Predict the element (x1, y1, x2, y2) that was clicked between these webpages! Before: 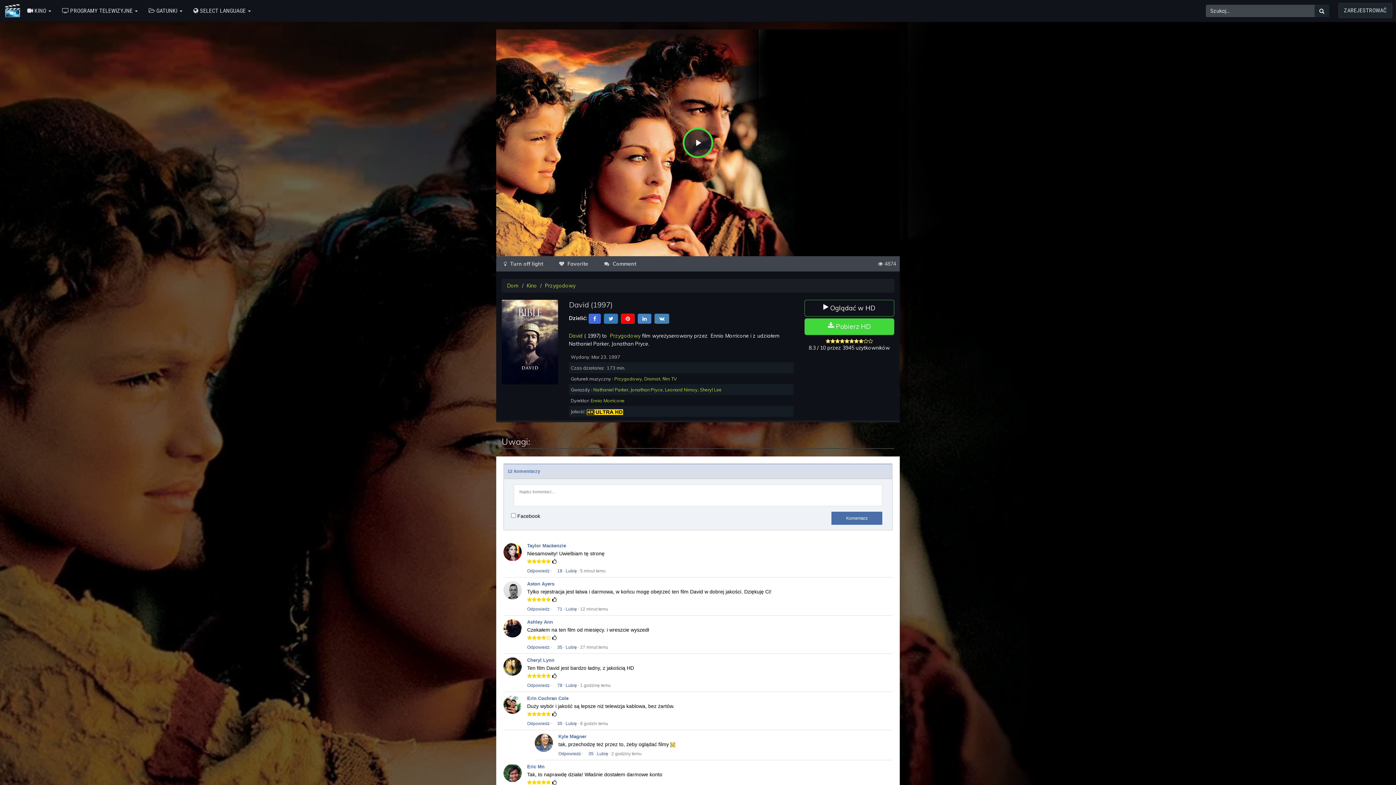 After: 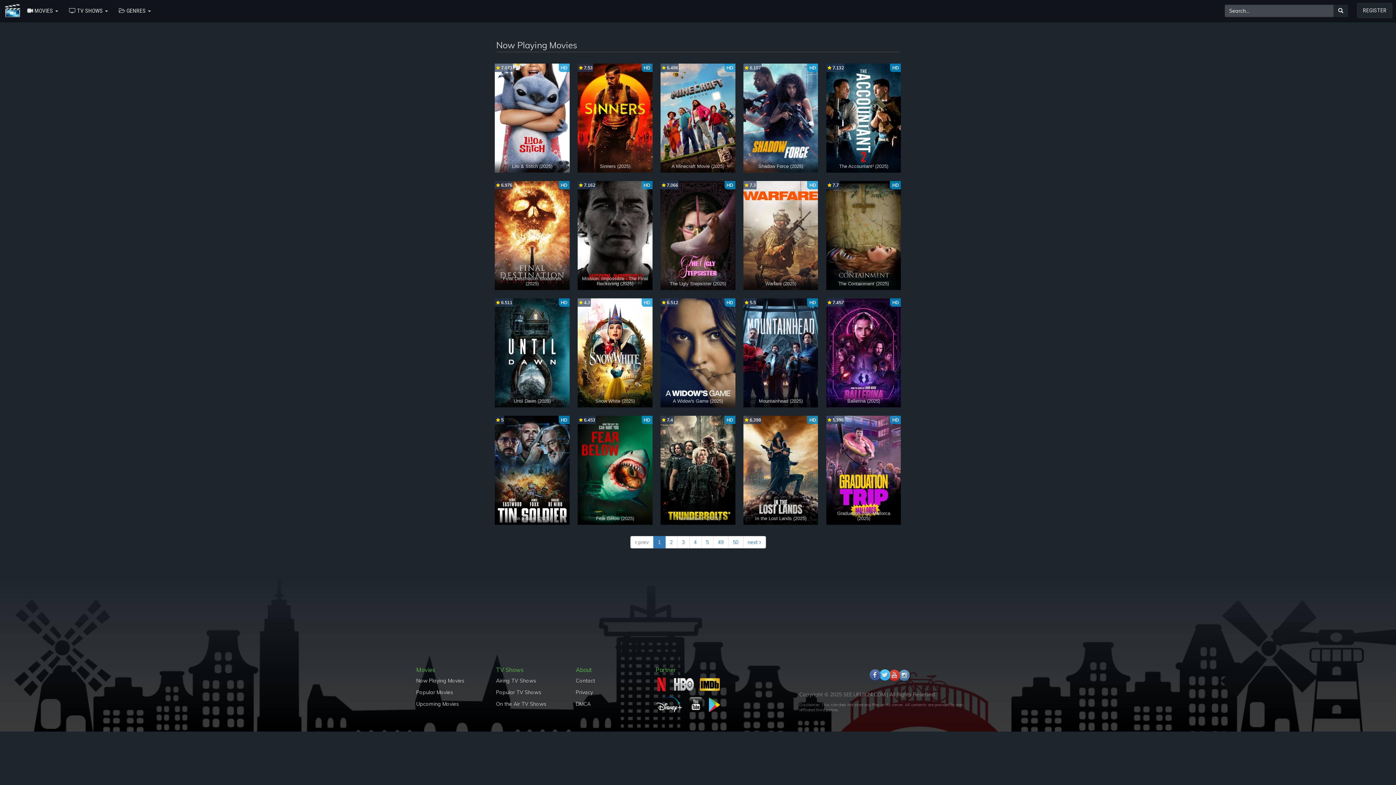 Action: bbox: (526, 282, 537, 289) label: Kino